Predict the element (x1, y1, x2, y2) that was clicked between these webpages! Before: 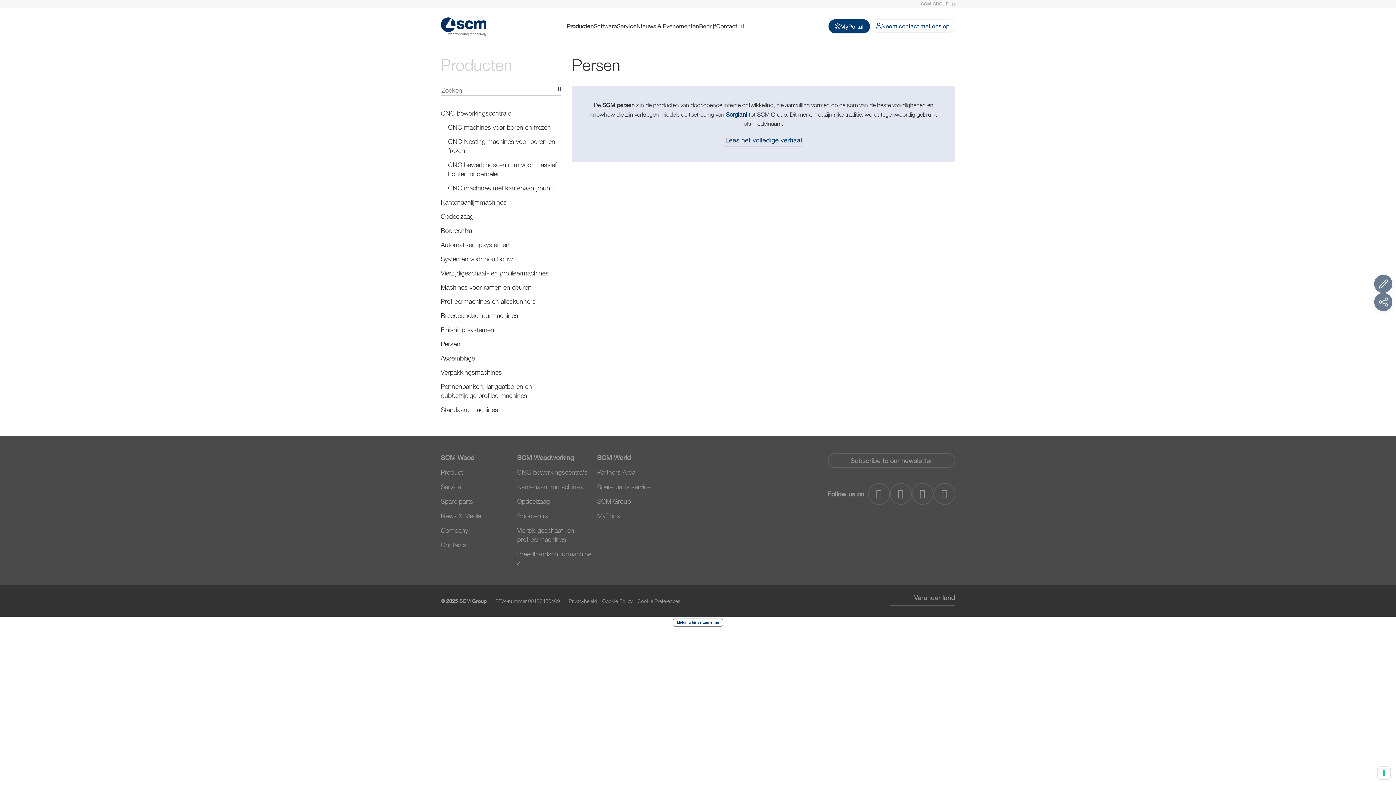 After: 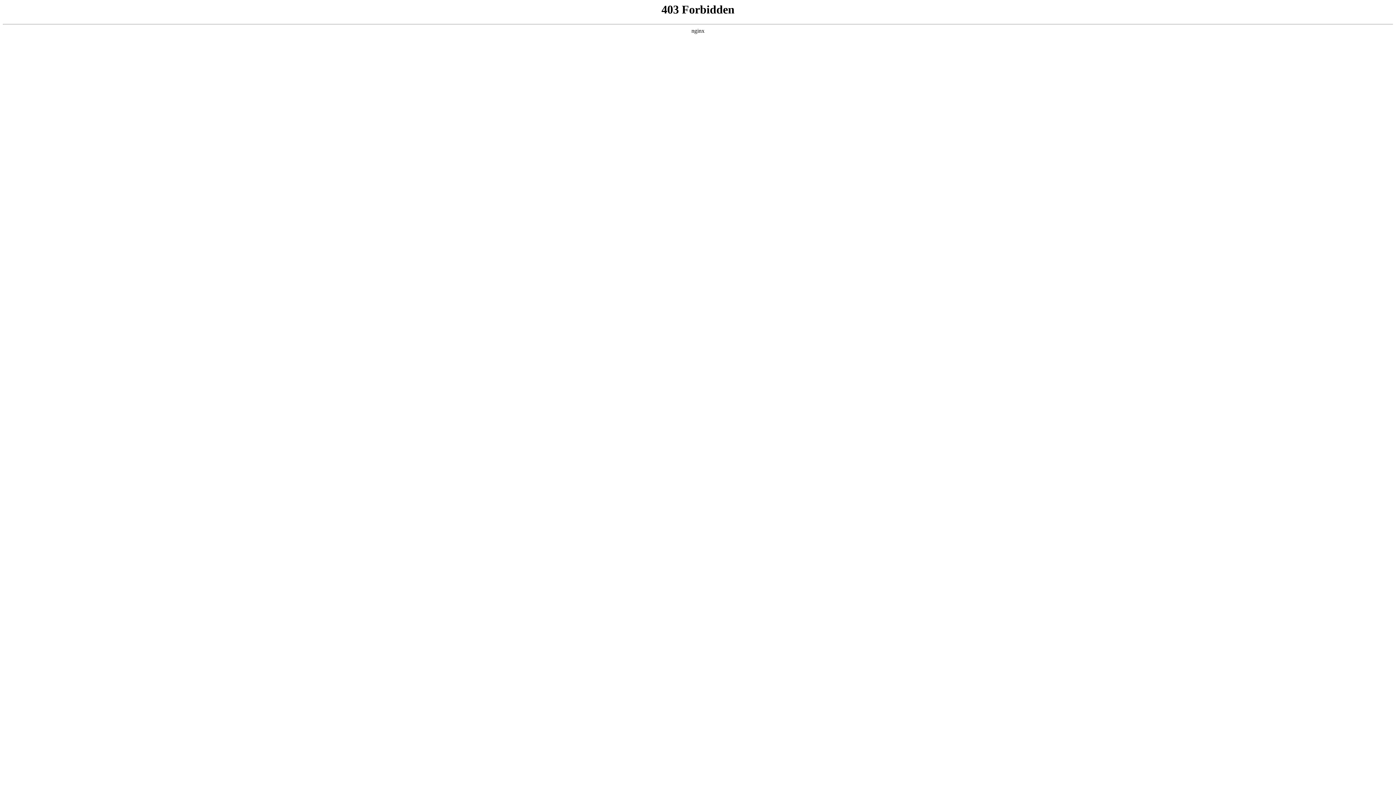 Action: label: Partners Area bbox: (597, 468, 635, 476)